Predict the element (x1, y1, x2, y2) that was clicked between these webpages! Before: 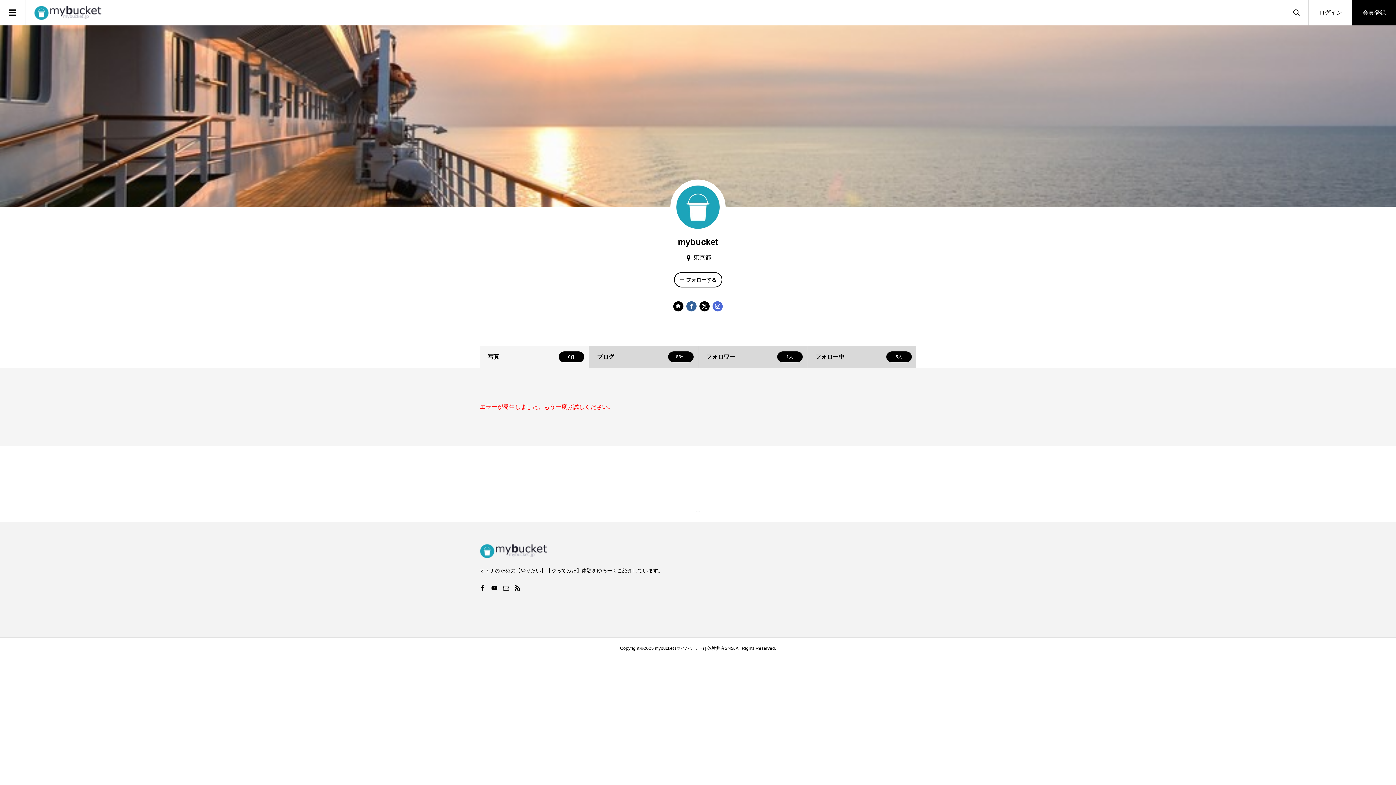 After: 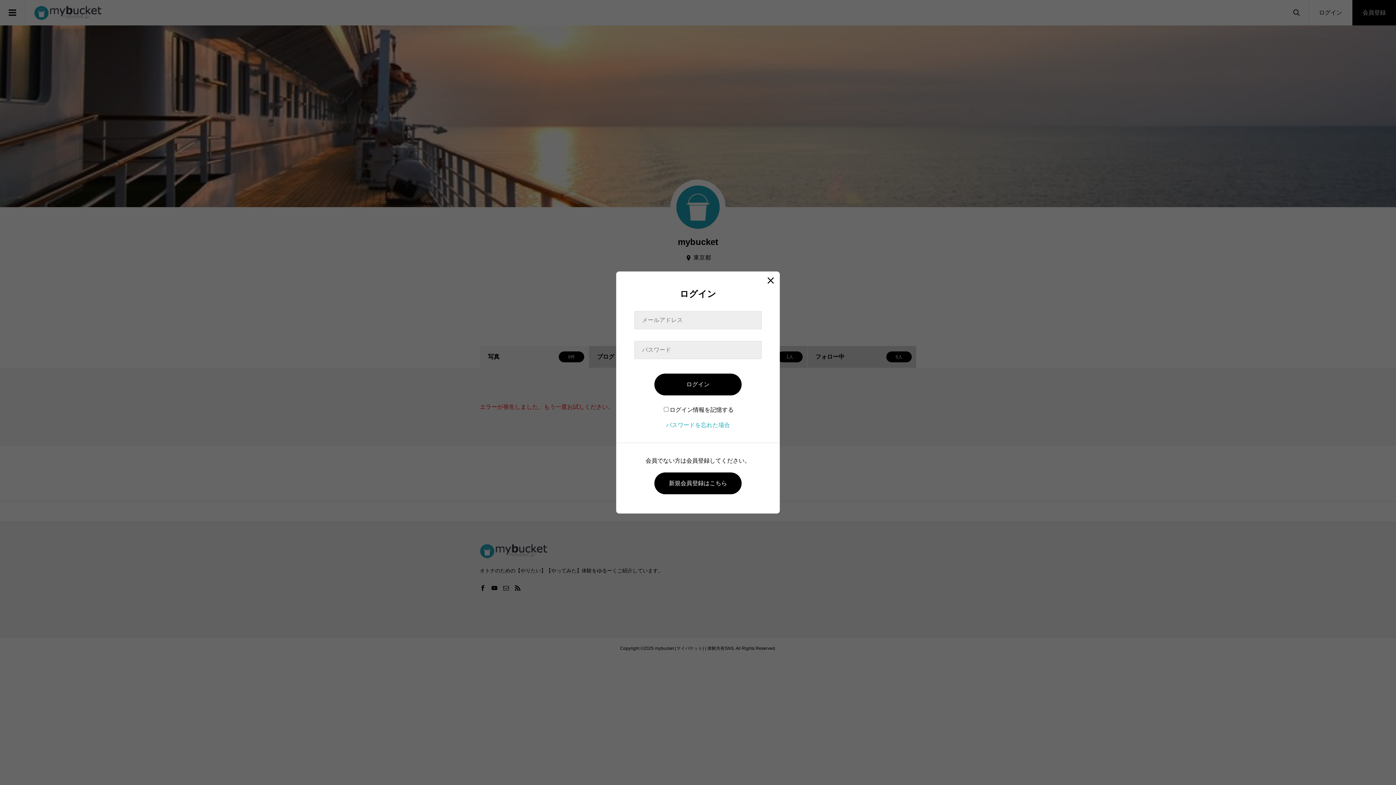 Action: bbox: (1309, 0, 1352, 25) label: ログイン